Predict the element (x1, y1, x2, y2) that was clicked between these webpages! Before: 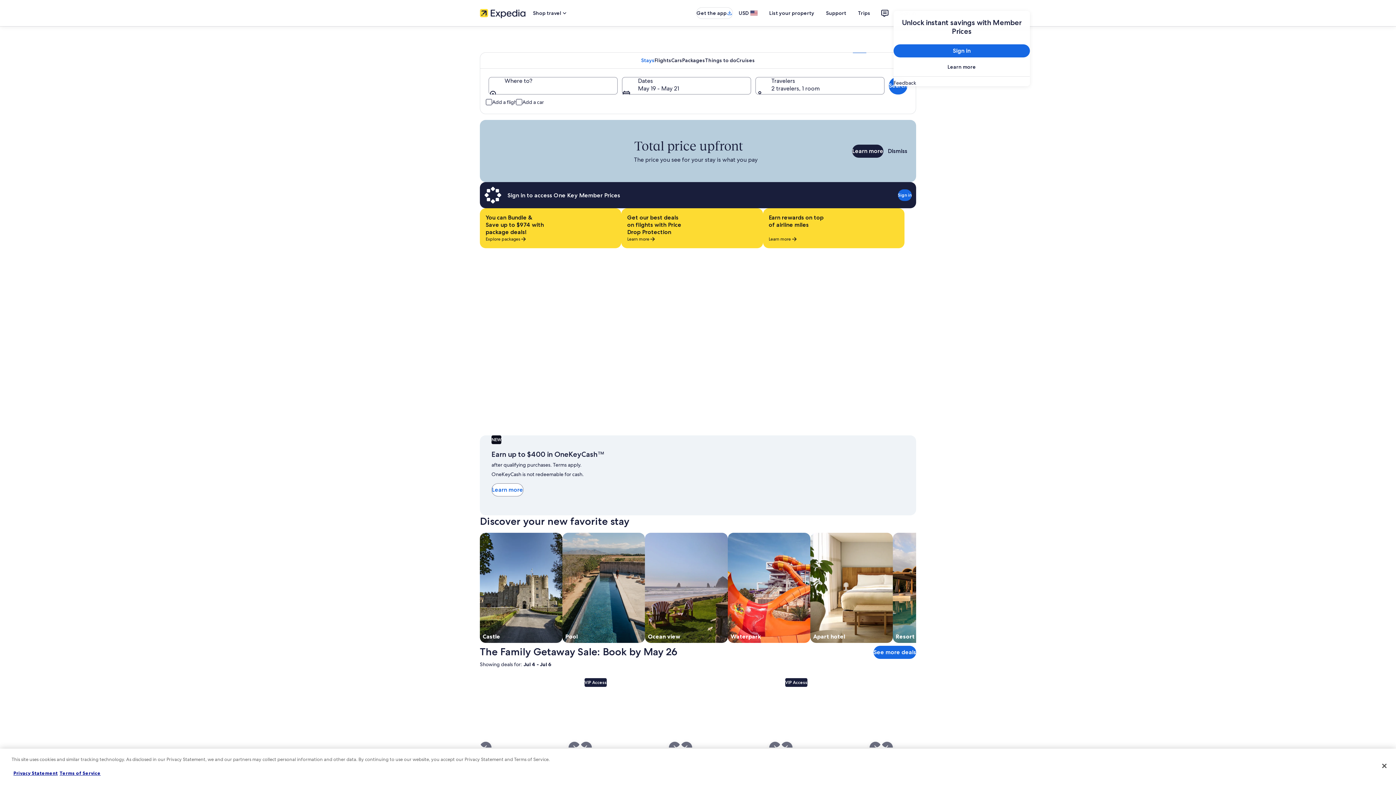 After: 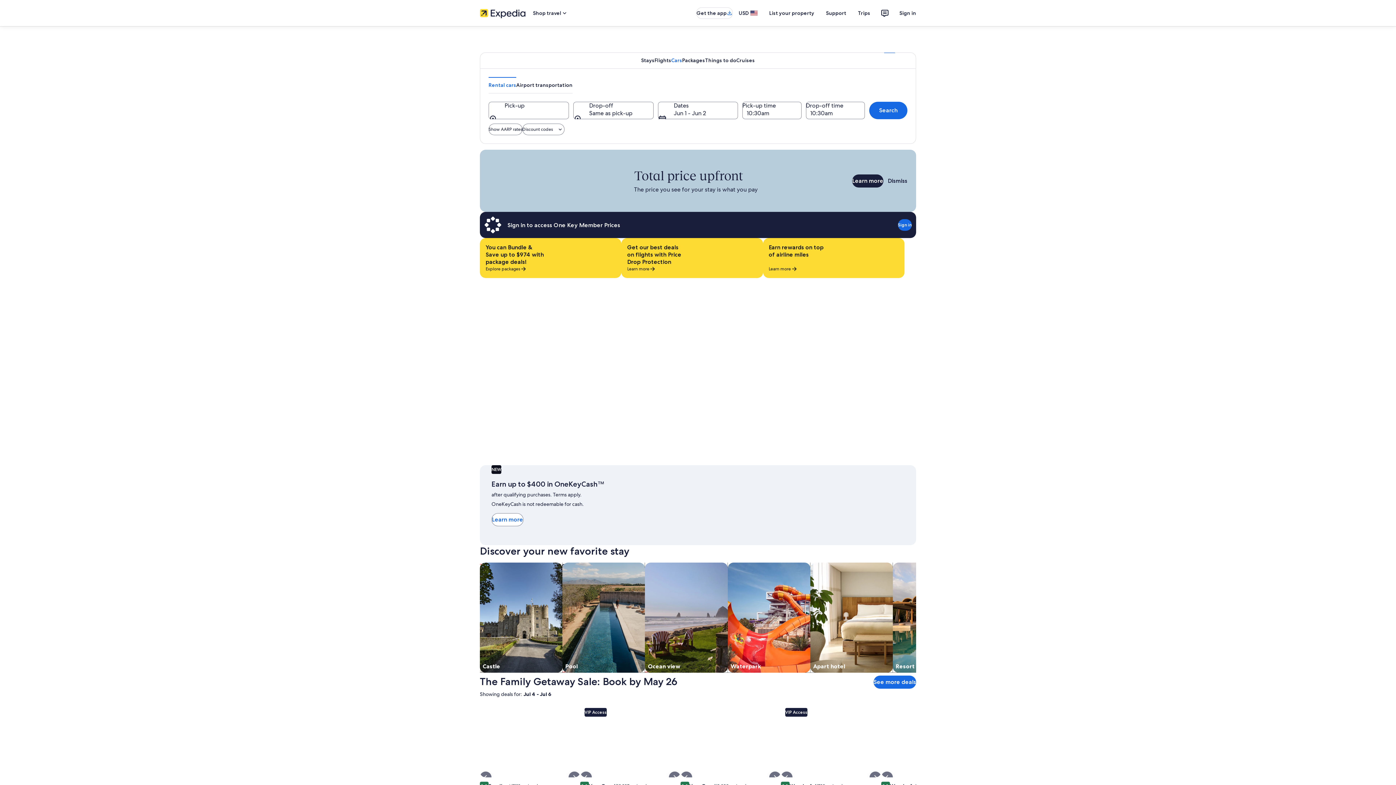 Action: label: Cars bbox: (671, 52, 682, 68)